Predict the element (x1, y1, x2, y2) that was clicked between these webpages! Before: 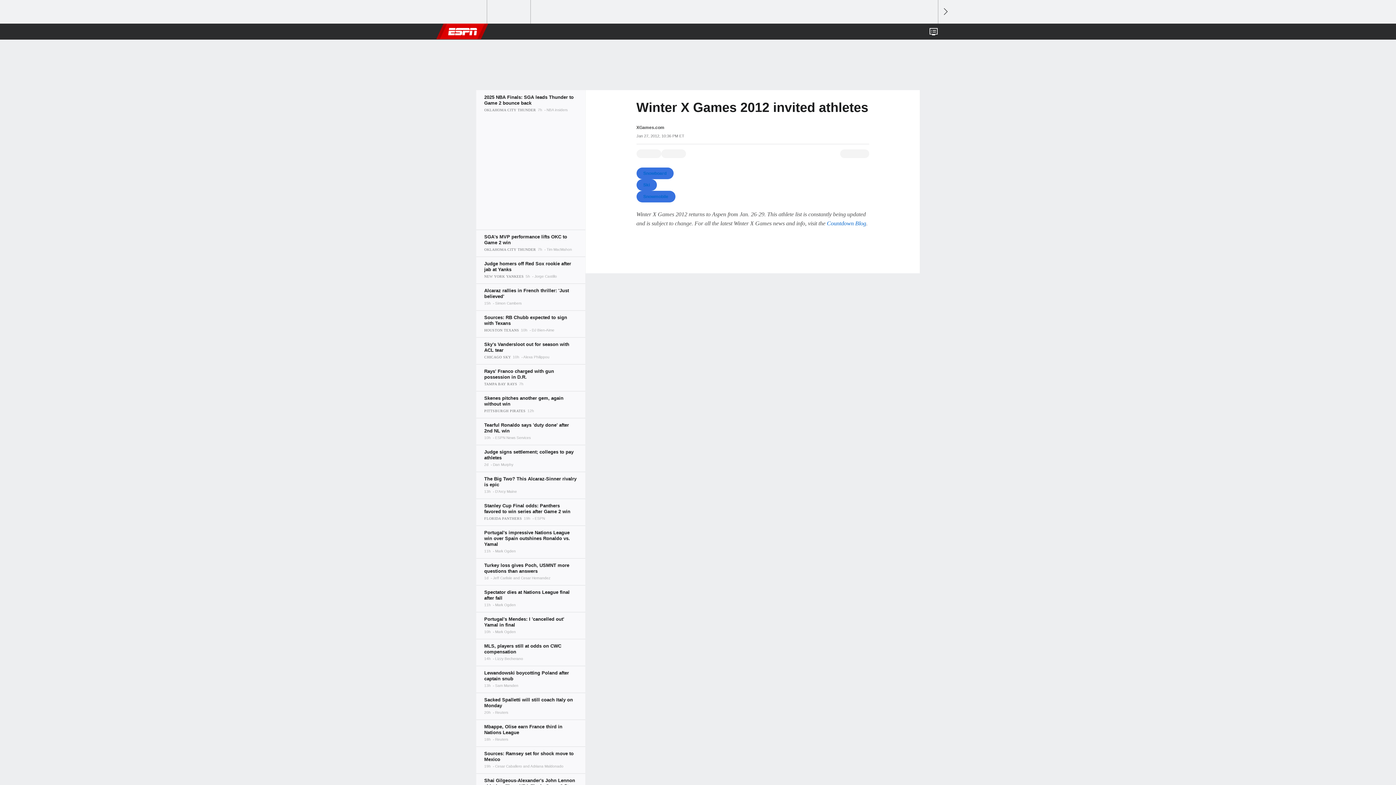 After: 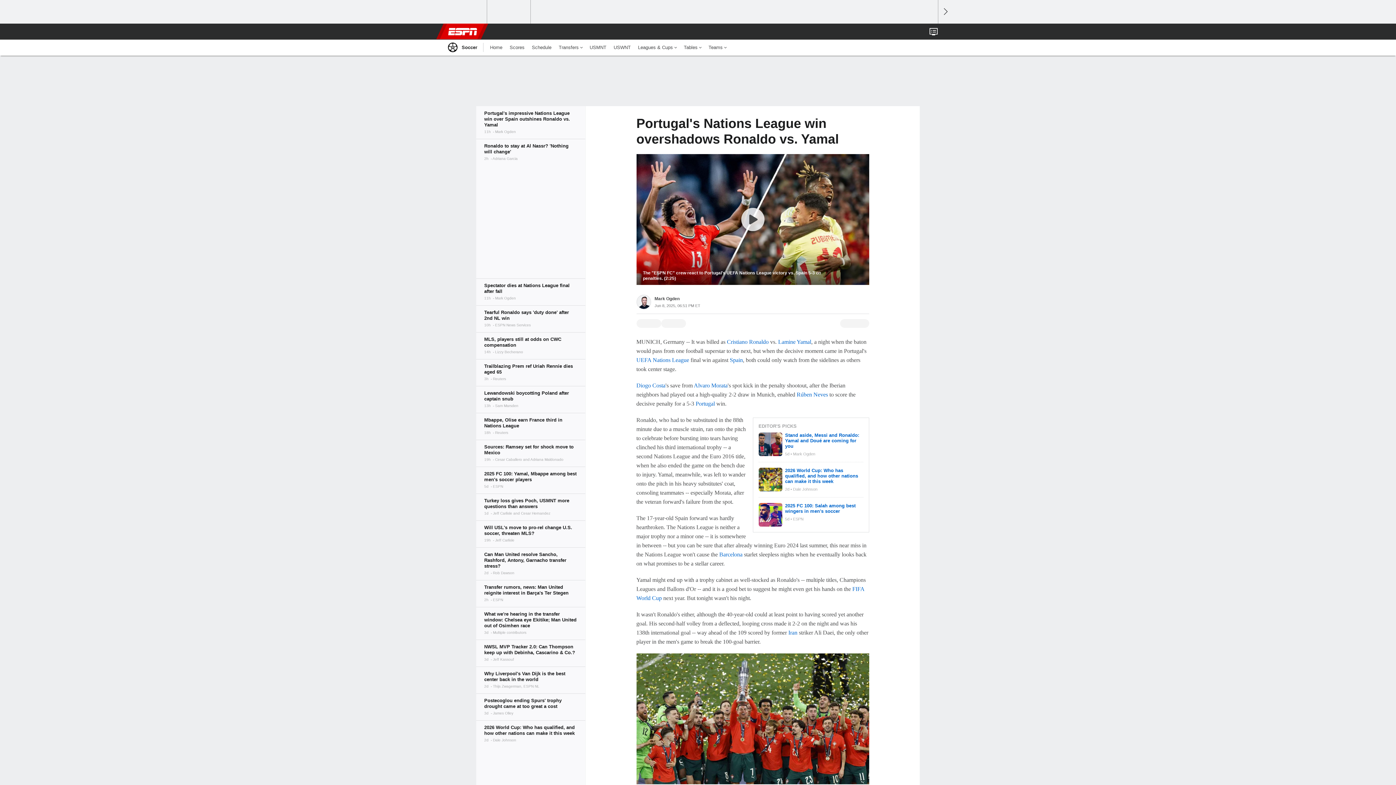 Action: bbox: (476, 525, 585, 558)